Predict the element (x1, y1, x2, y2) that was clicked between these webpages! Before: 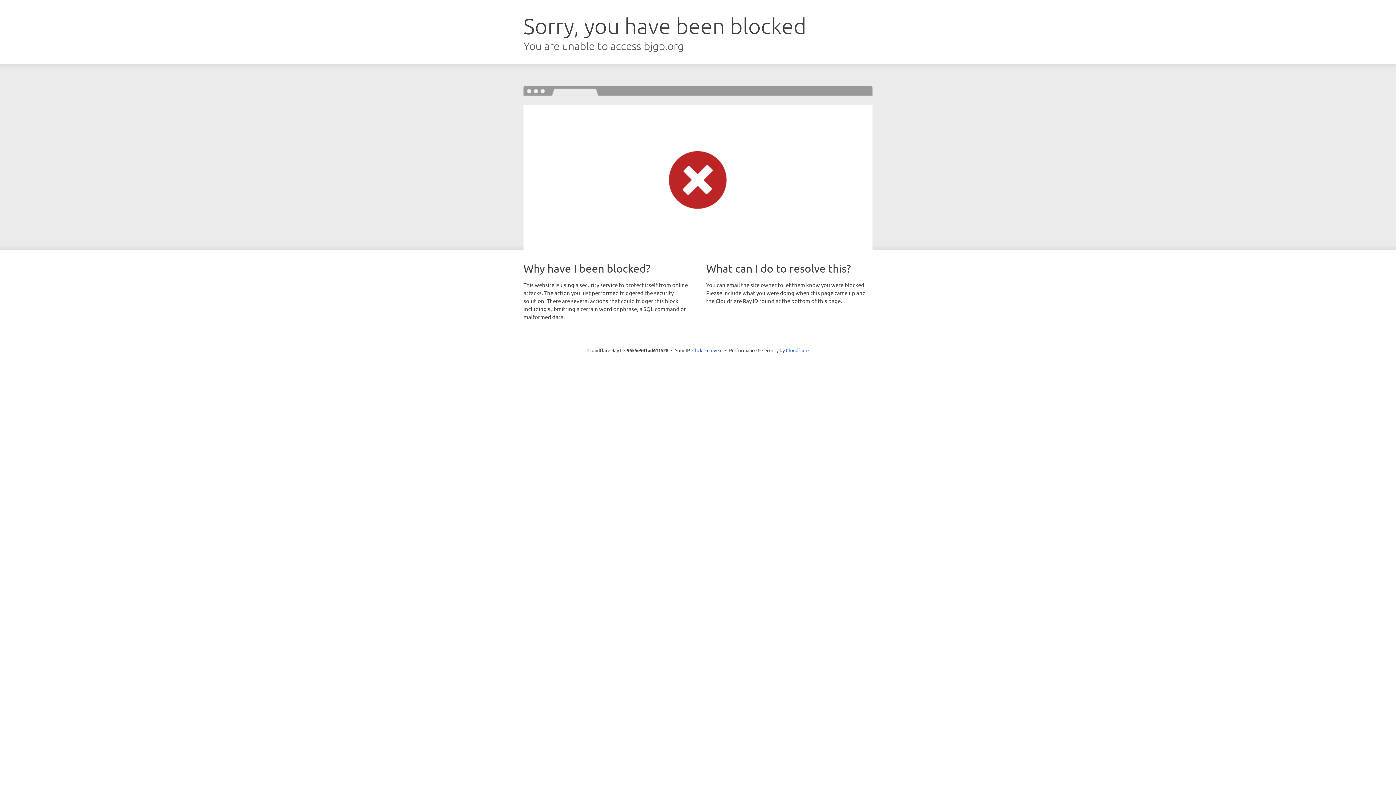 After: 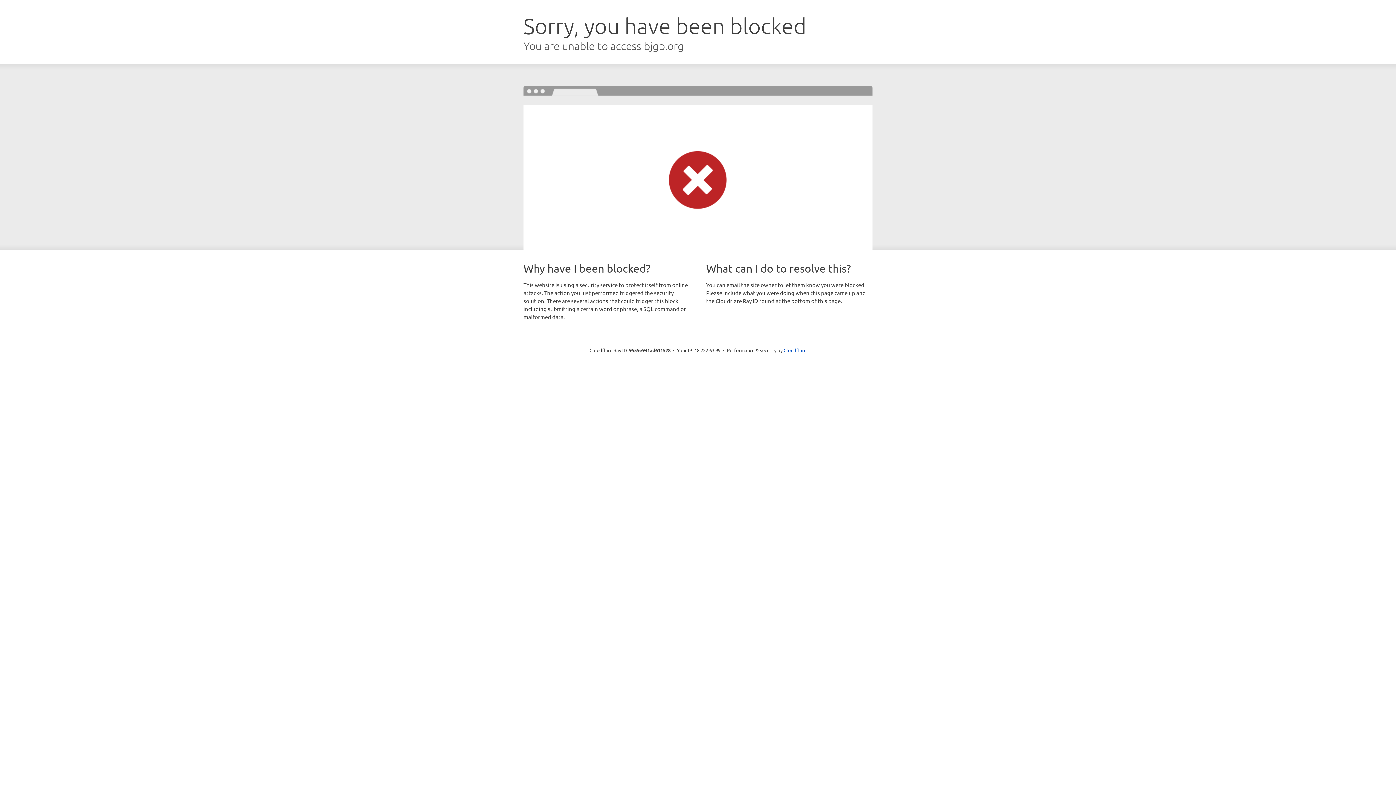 Action: bbox: (692, 346, 722, 353) label: Click to reveal